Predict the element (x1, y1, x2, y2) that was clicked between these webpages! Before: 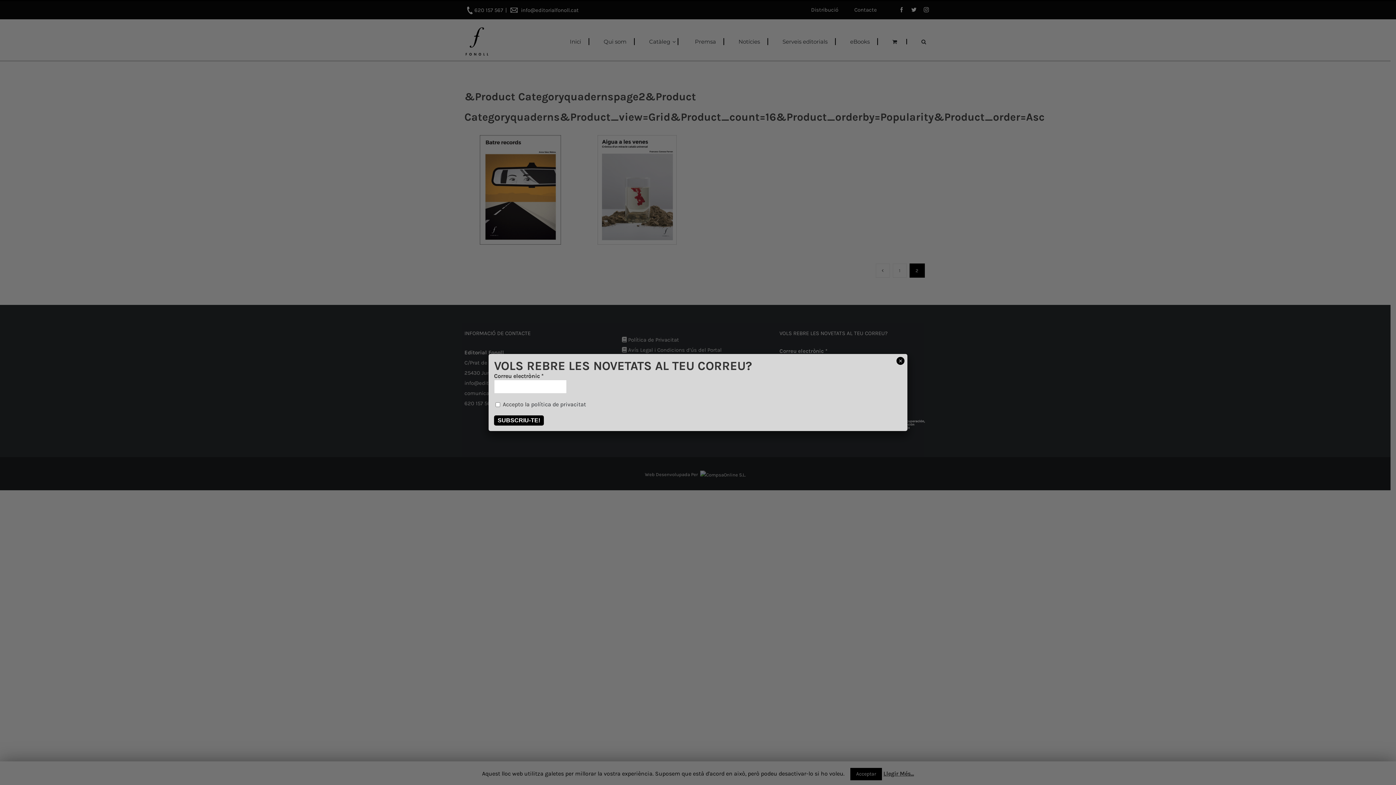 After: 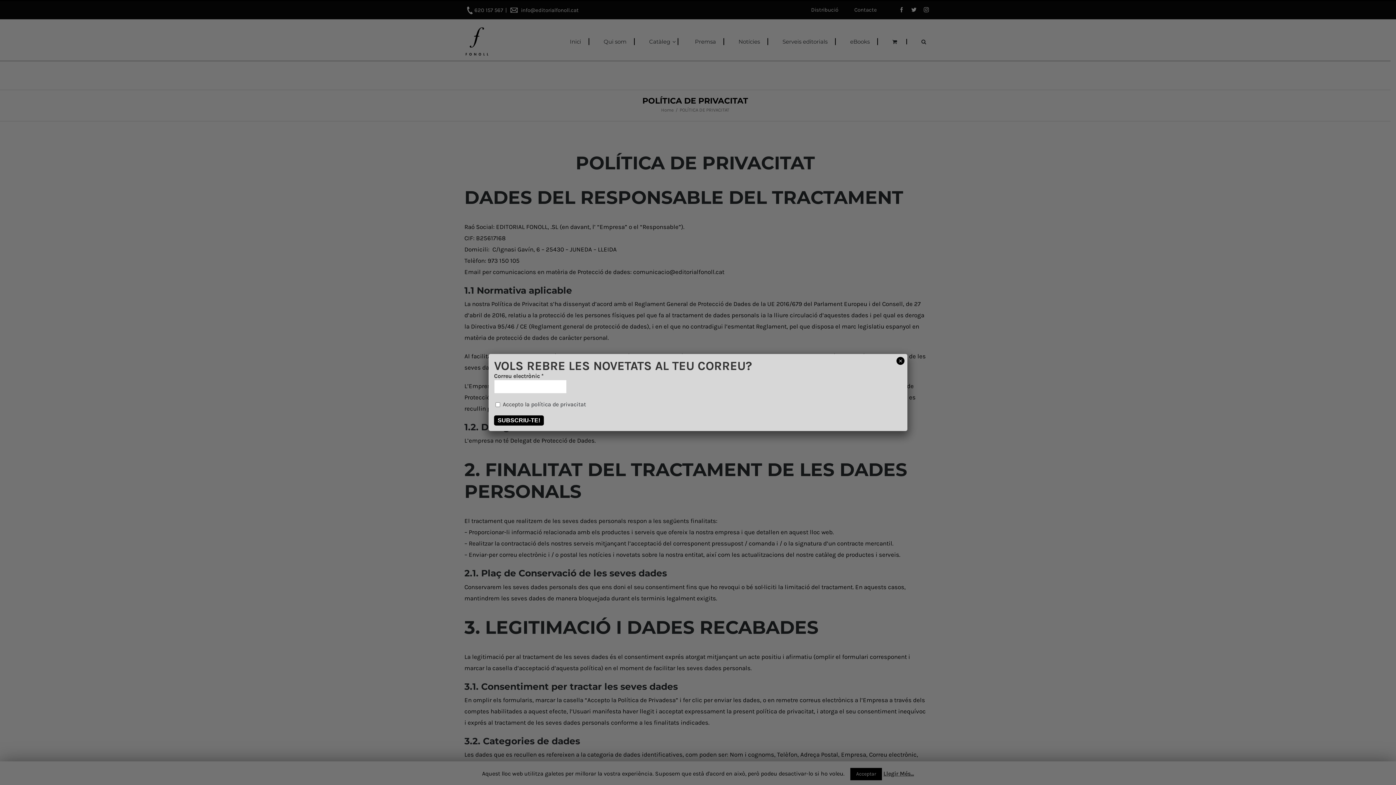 Action: bbox: (531, 400, 586, 407) label: política de privacitat